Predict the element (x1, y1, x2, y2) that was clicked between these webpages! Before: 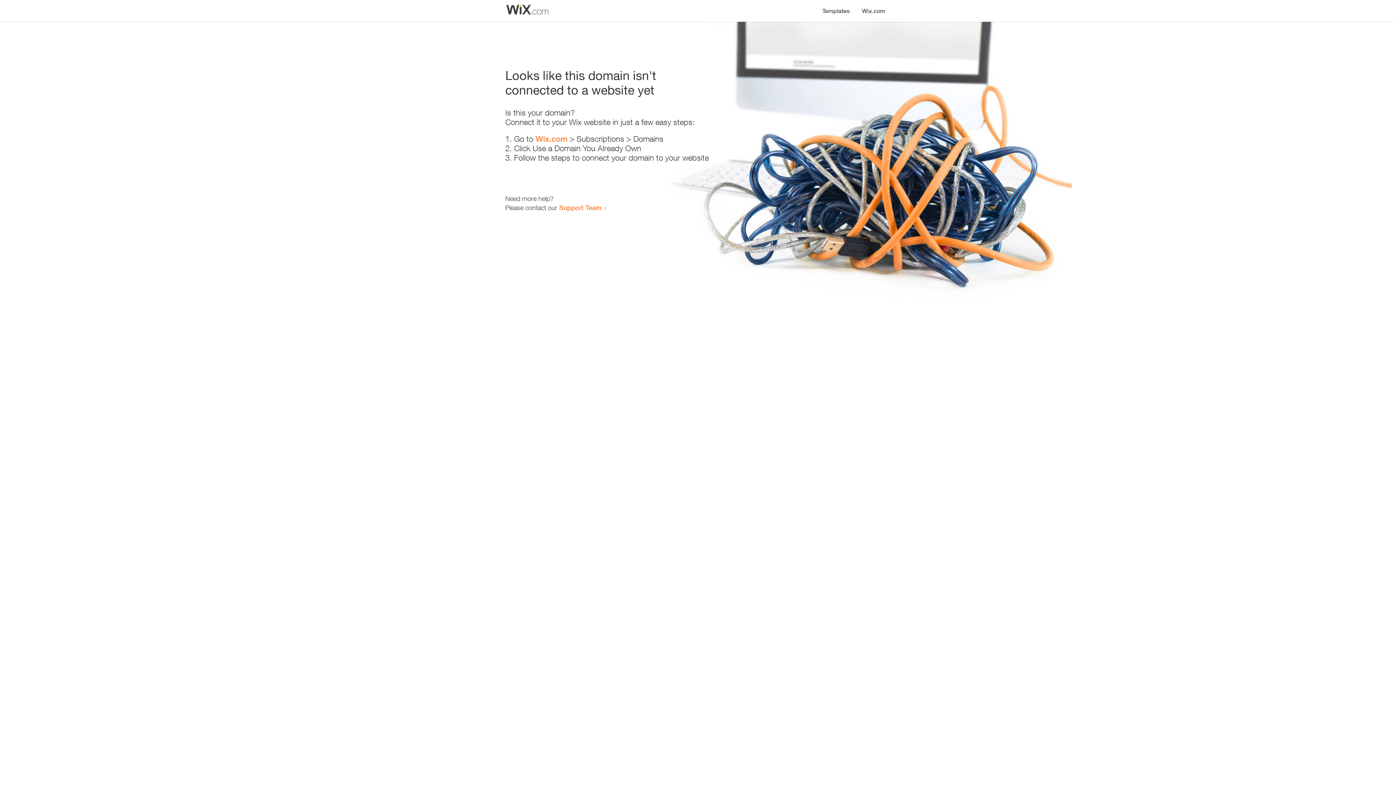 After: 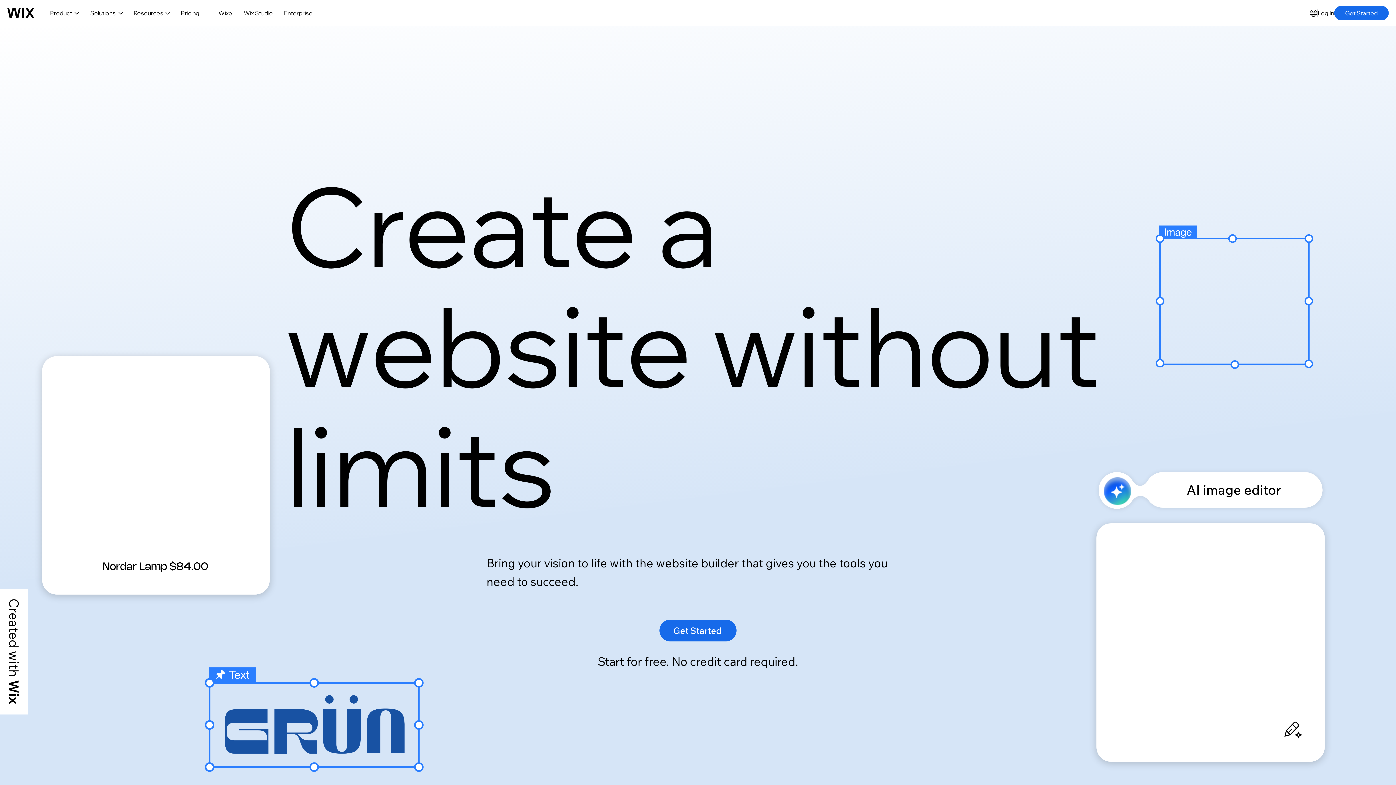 Action: bbox: (535, 134, 567, 143) label: Wix.com